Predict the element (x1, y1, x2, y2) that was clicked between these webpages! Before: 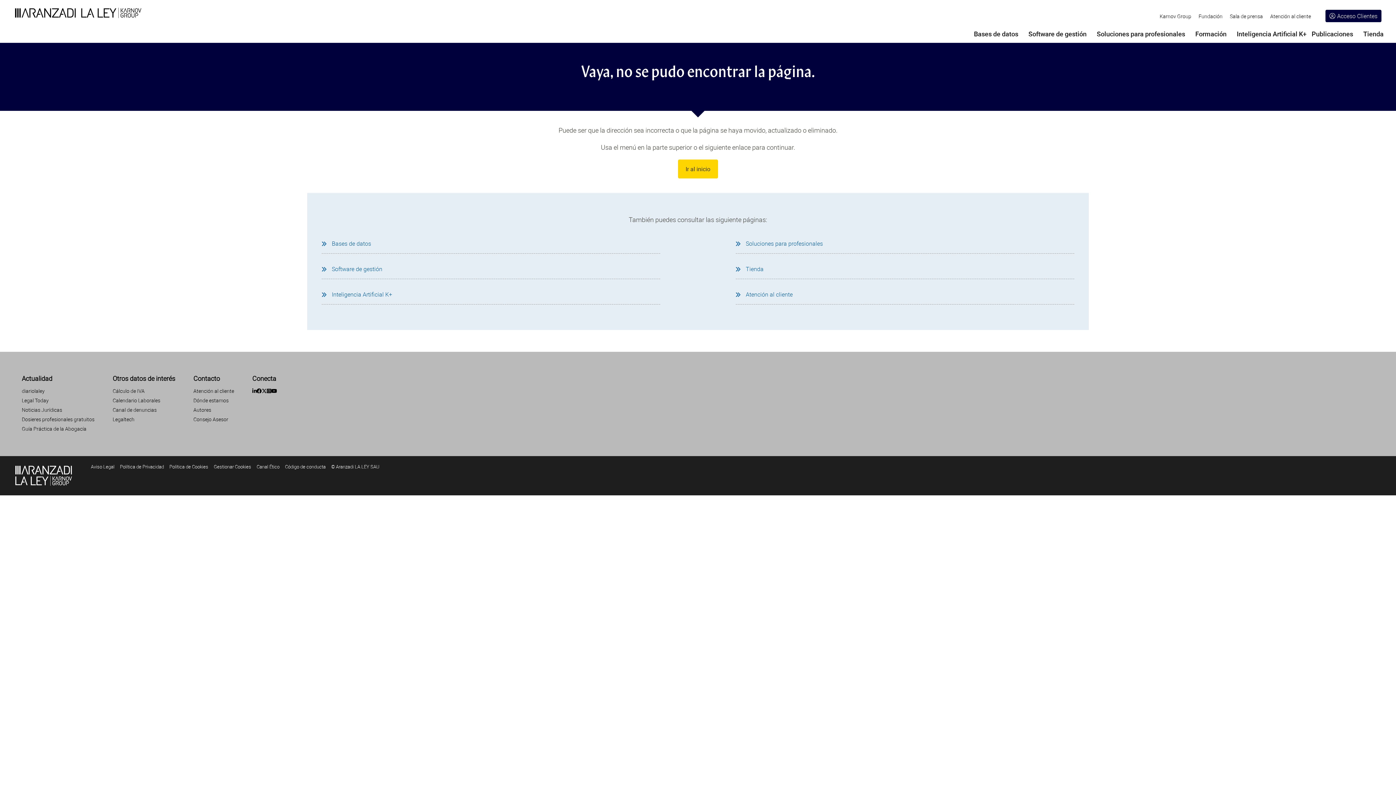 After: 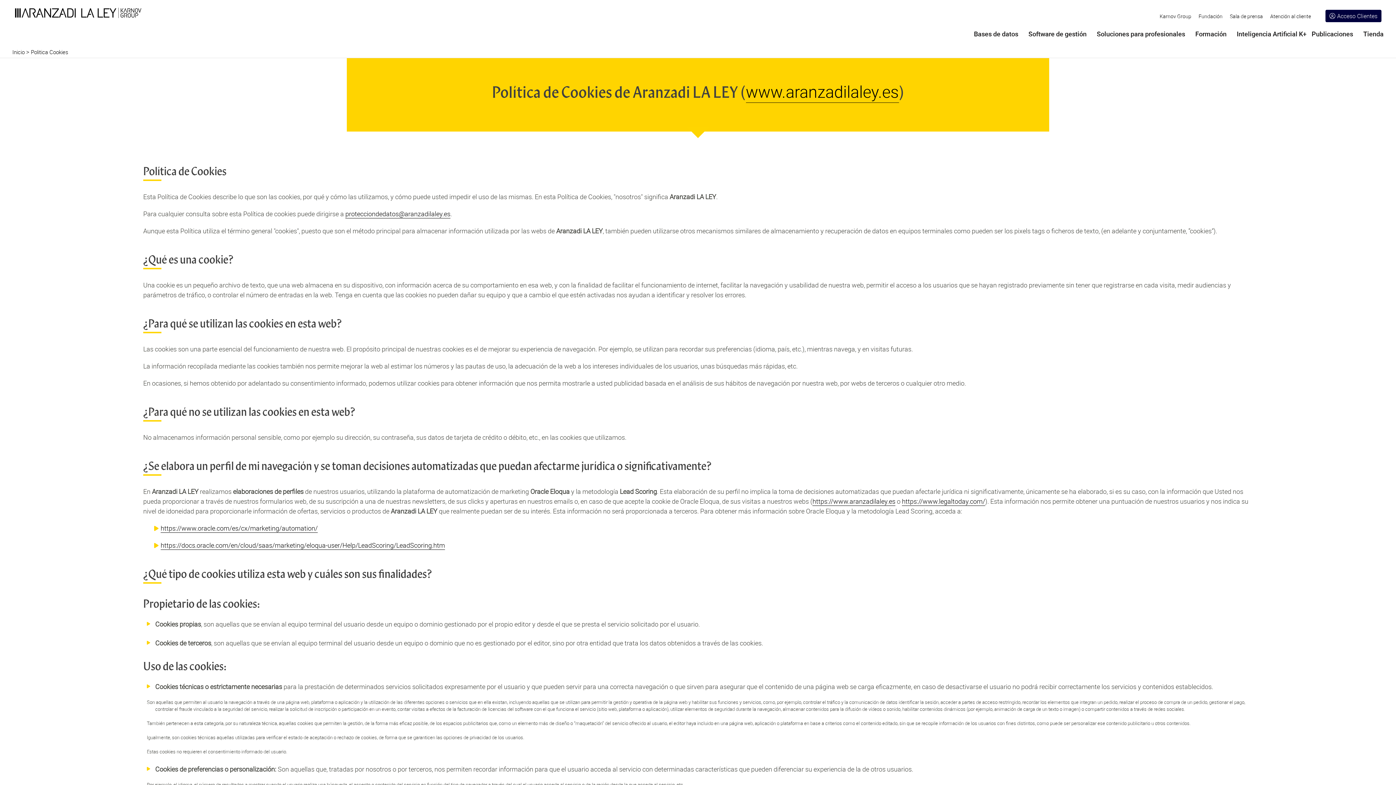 Action: label: Política de Cookies bbox: (169, 463, 208, 470)